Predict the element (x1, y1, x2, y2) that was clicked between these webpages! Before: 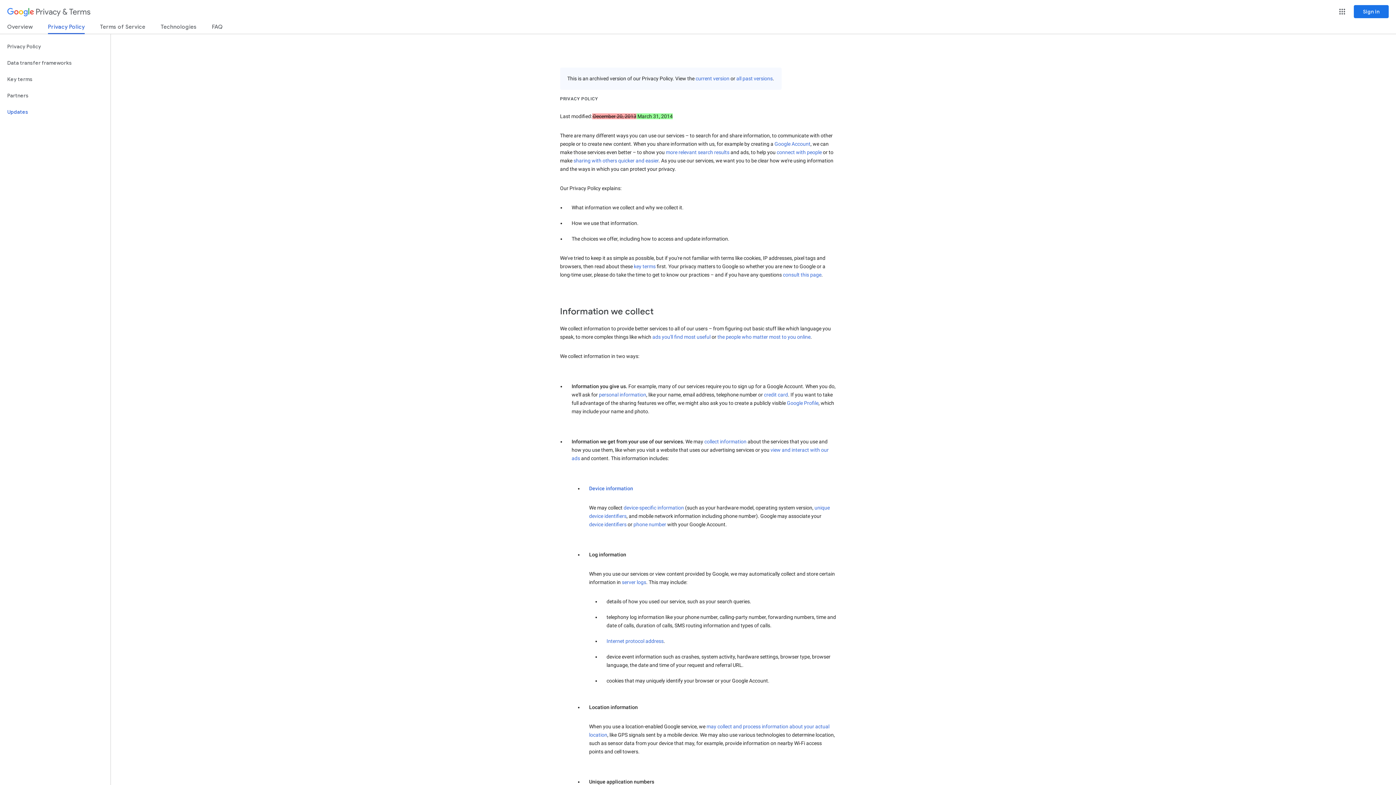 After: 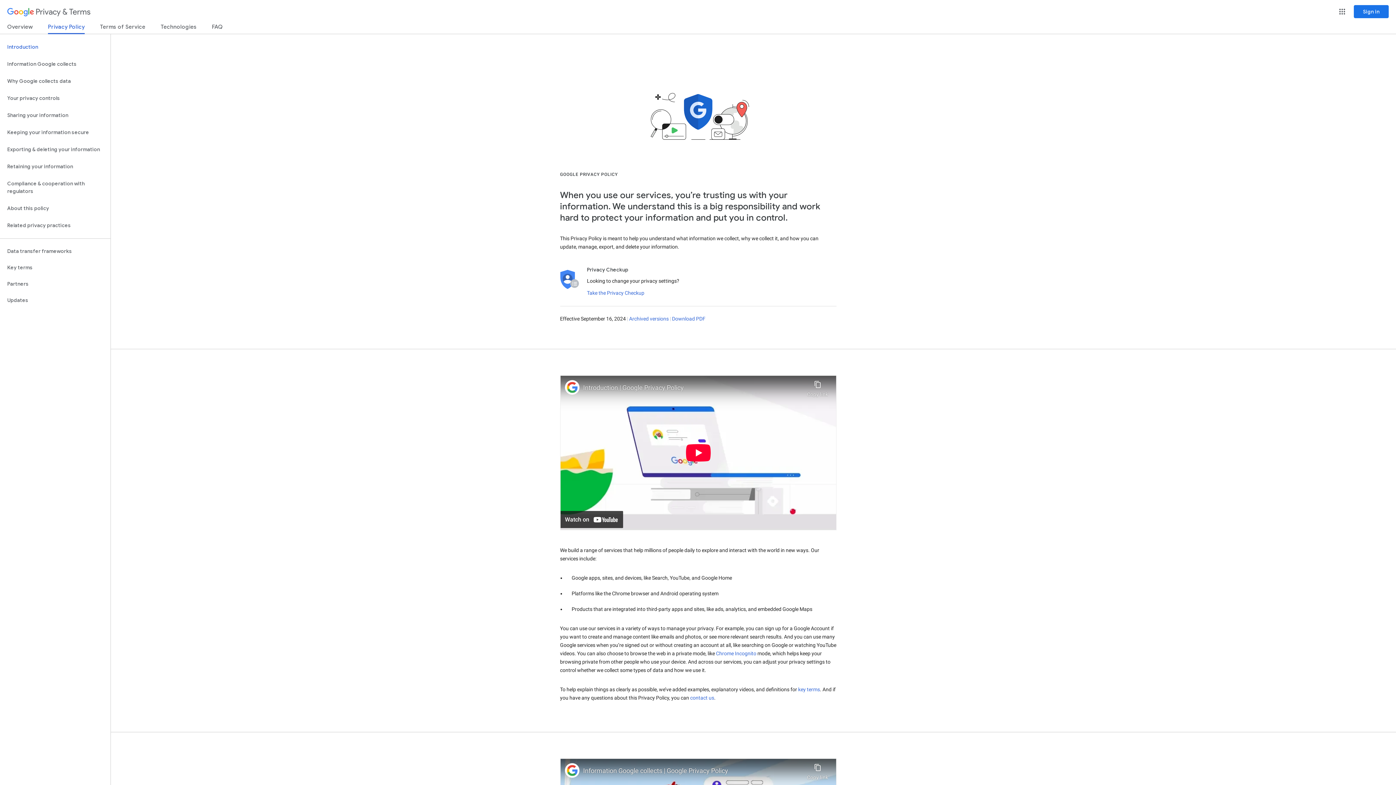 Action: label: Privacy Policy bbox: (0, 38, 110, 54)